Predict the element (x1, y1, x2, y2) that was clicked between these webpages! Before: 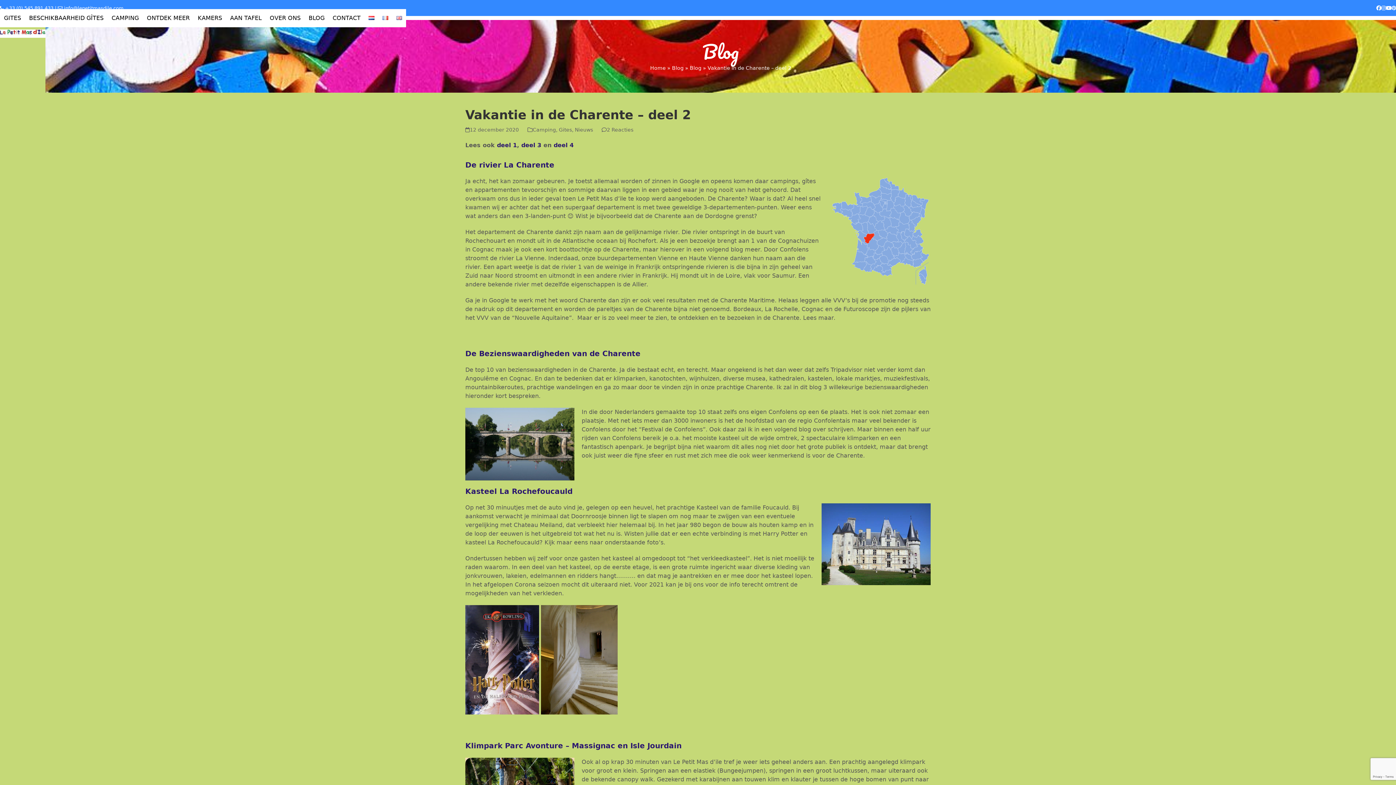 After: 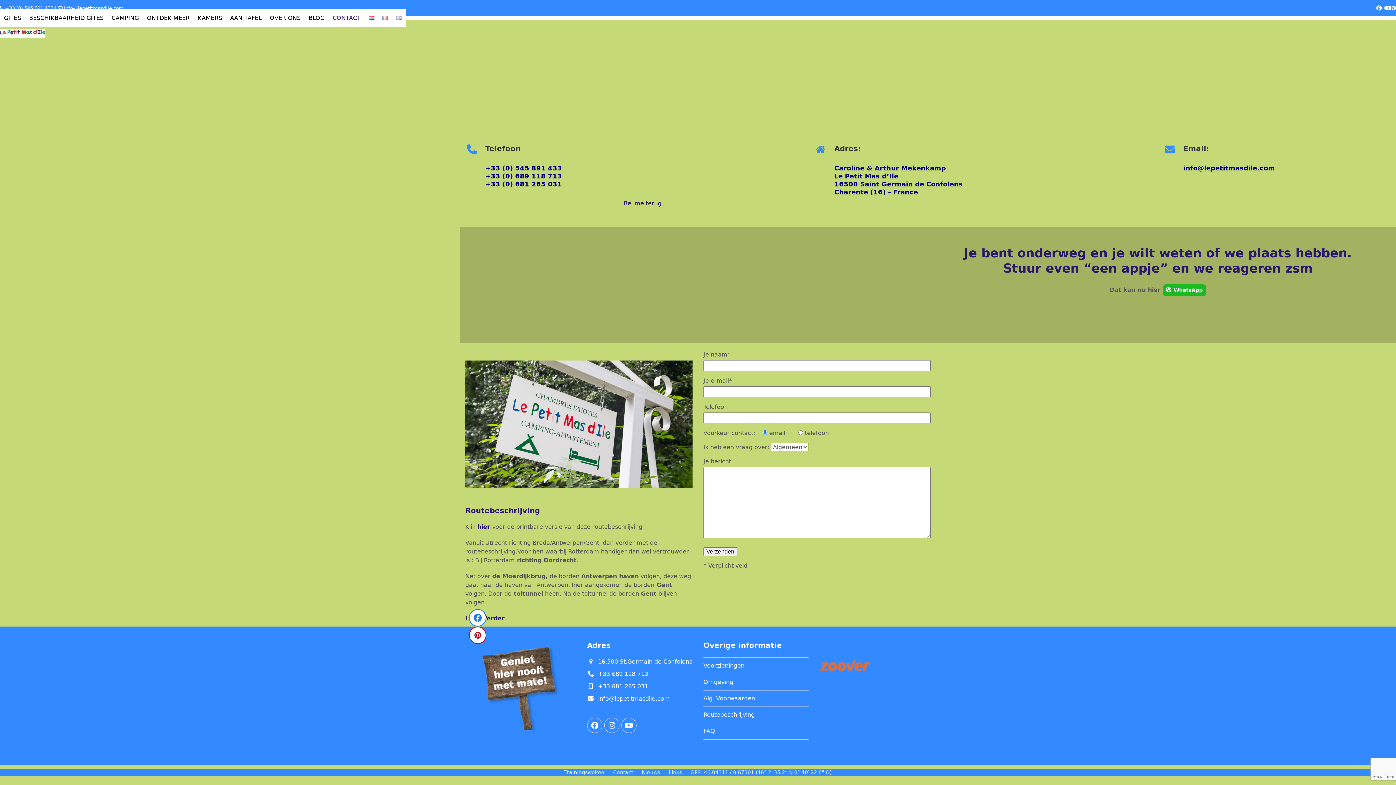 Action: label: CONTACT bbox: (328, 9, 364, 27)